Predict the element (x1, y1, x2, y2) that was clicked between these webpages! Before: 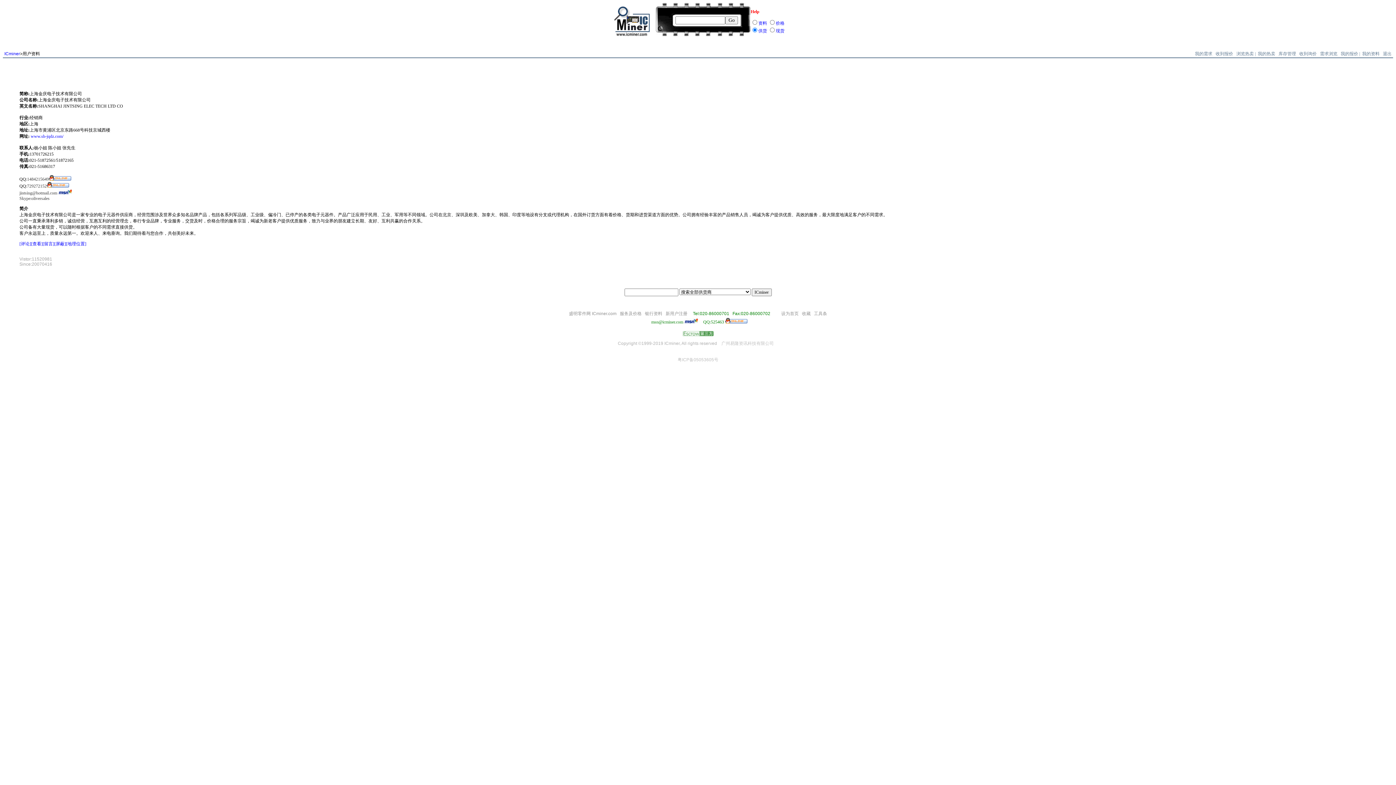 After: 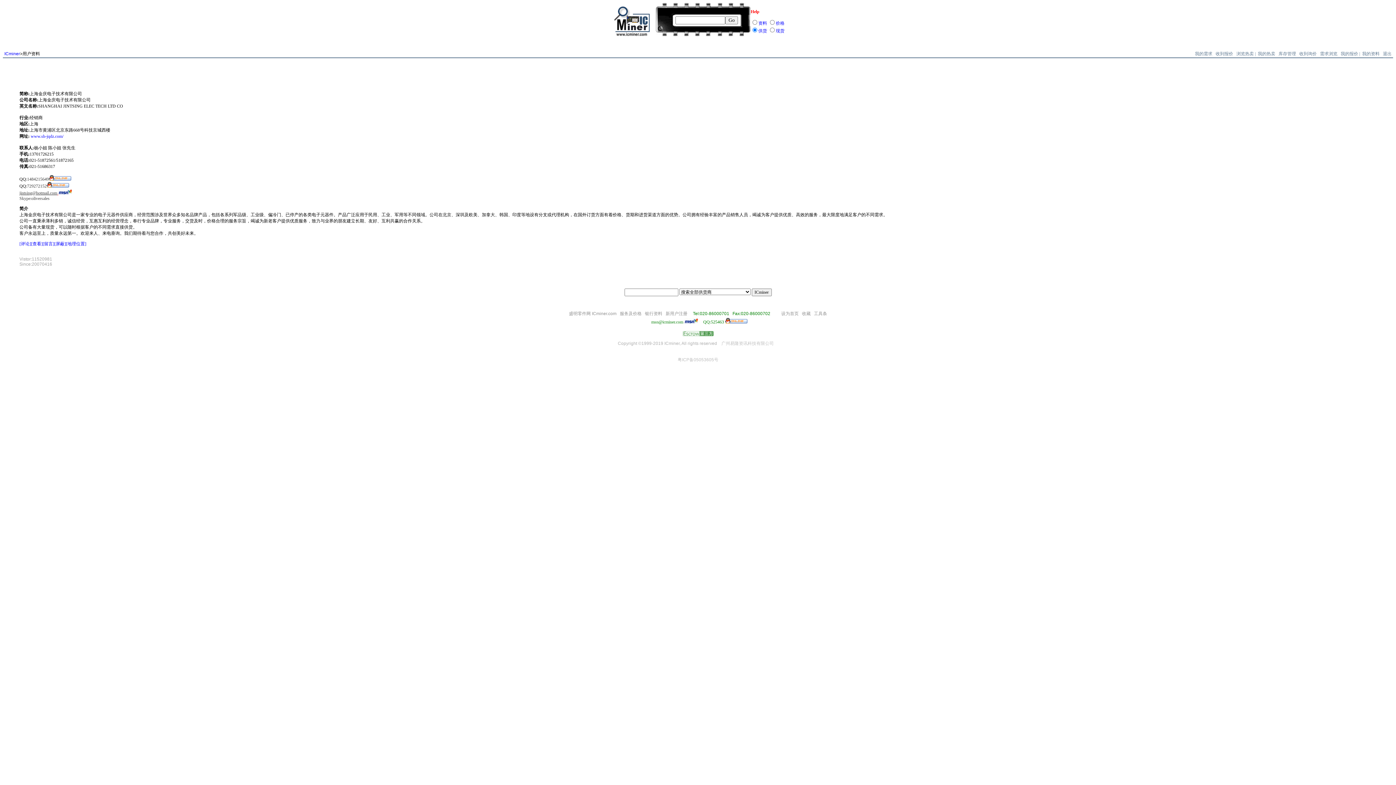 Action: bbox: (19, 190, 71, 195) label: jintsing@hotmail.com 